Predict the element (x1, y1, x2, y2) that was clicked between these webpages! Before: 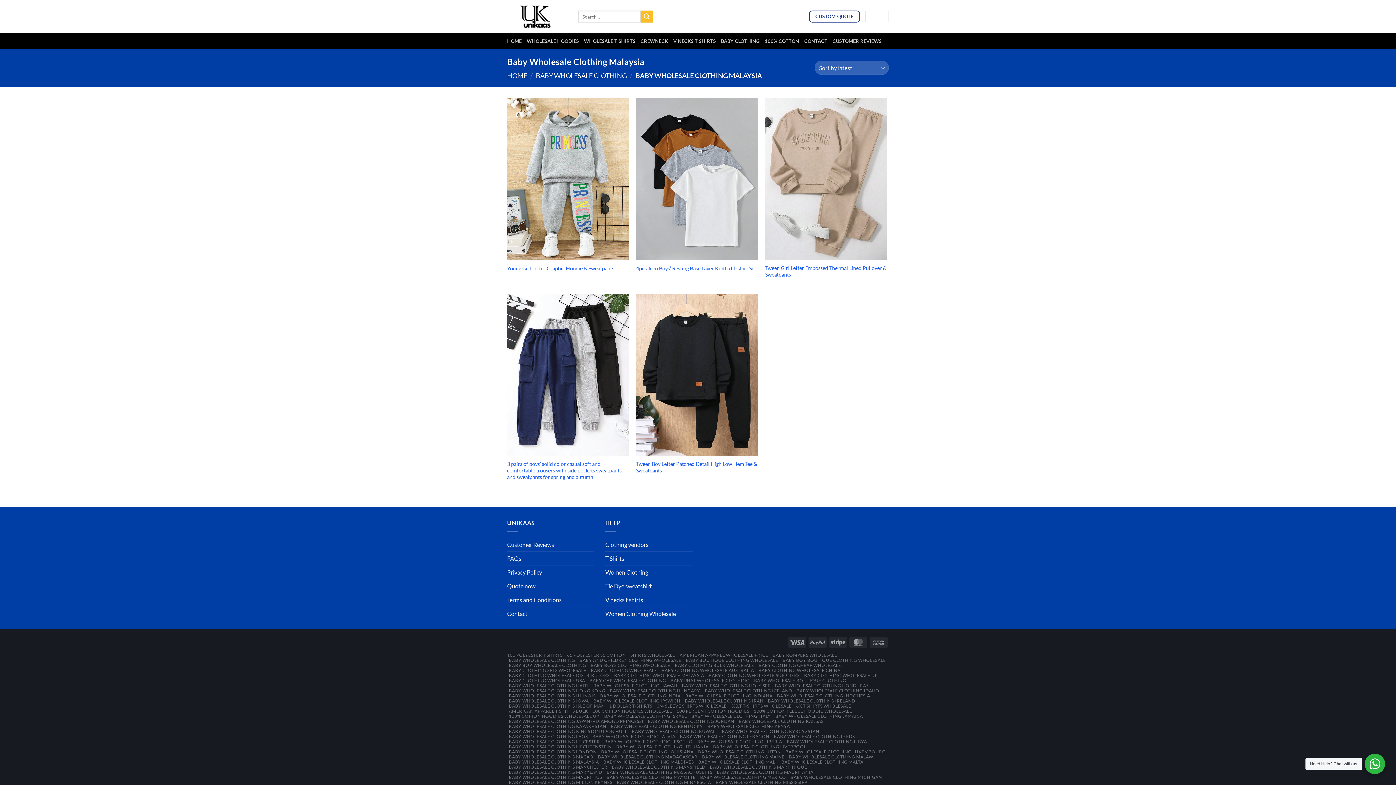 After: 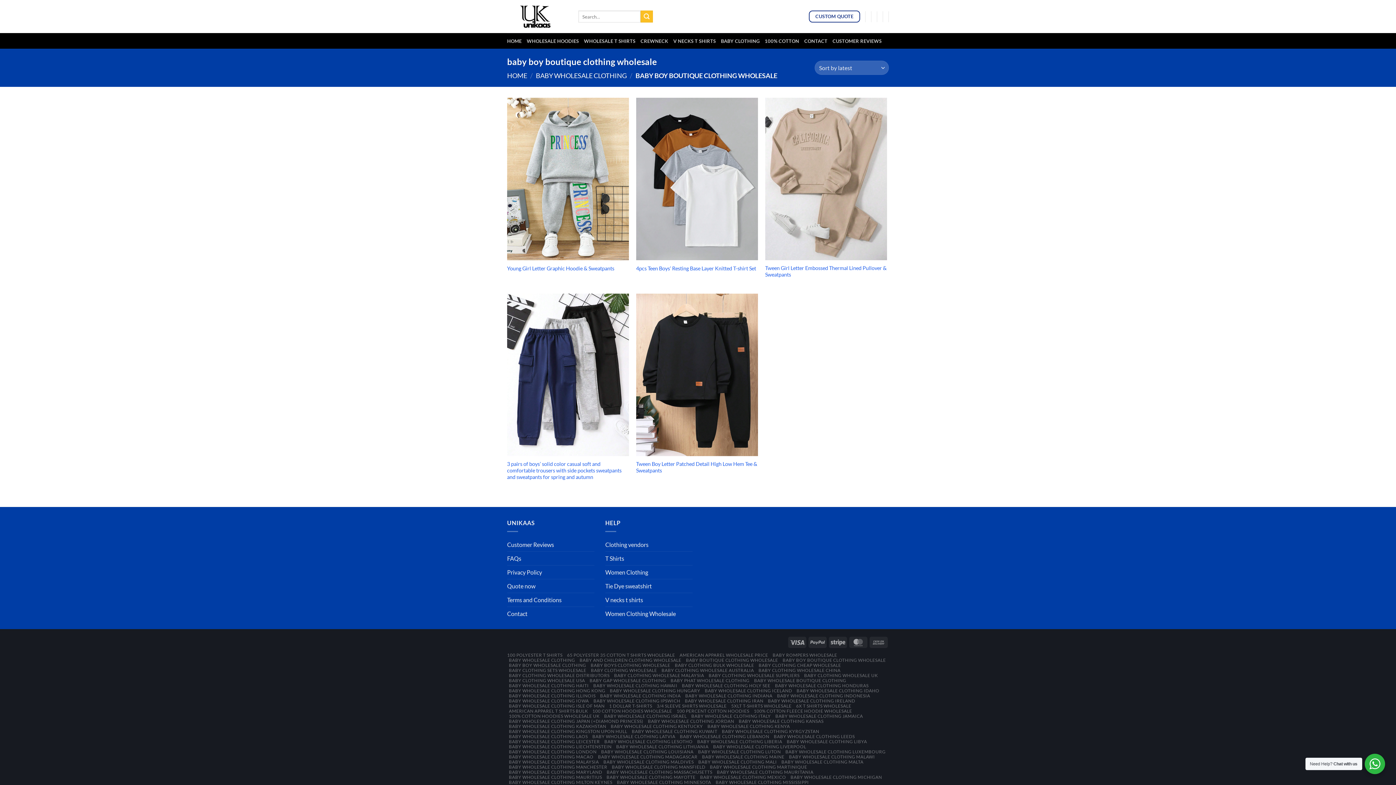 Action: label: BABY BOY BOUTIQUE CLOTHING WHOLESALE bbox: (782, 657, 886, 663)